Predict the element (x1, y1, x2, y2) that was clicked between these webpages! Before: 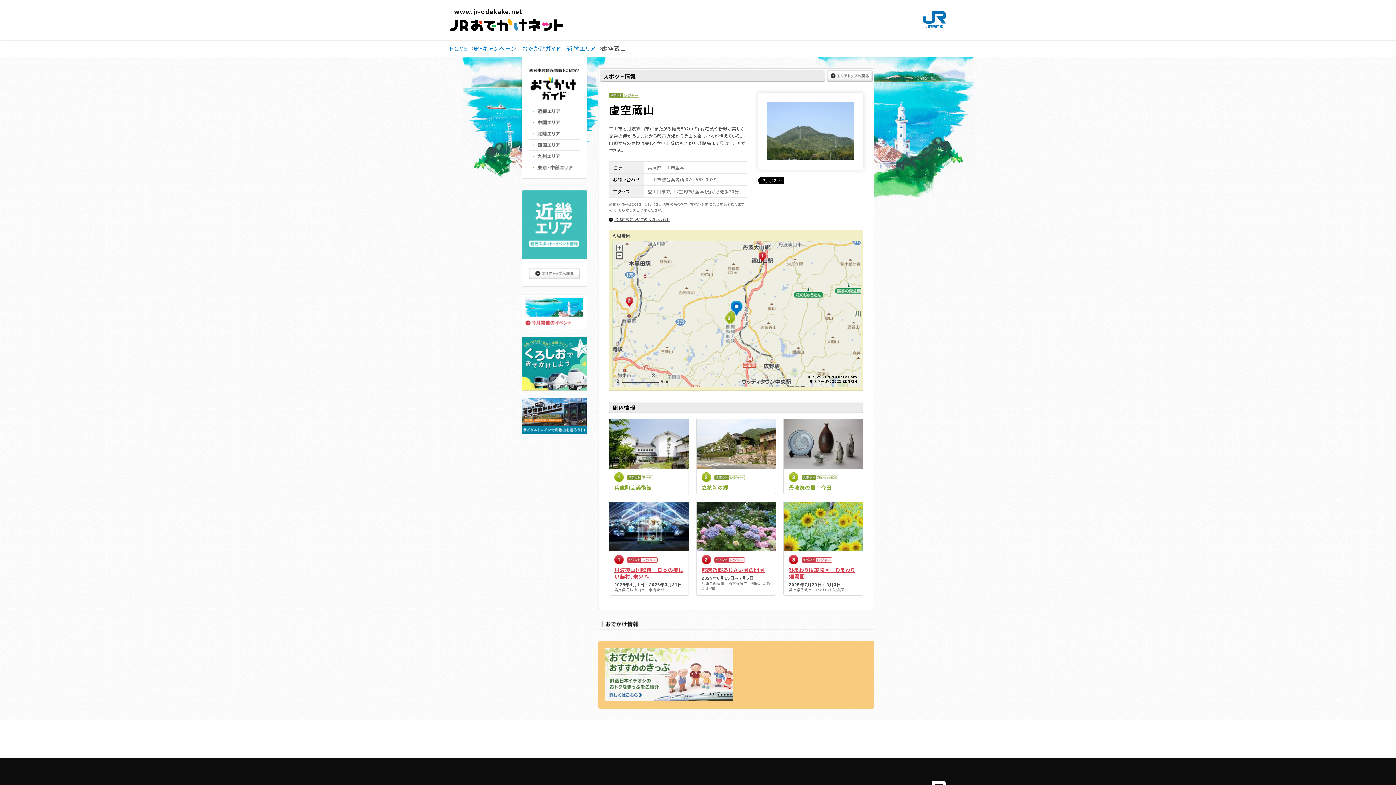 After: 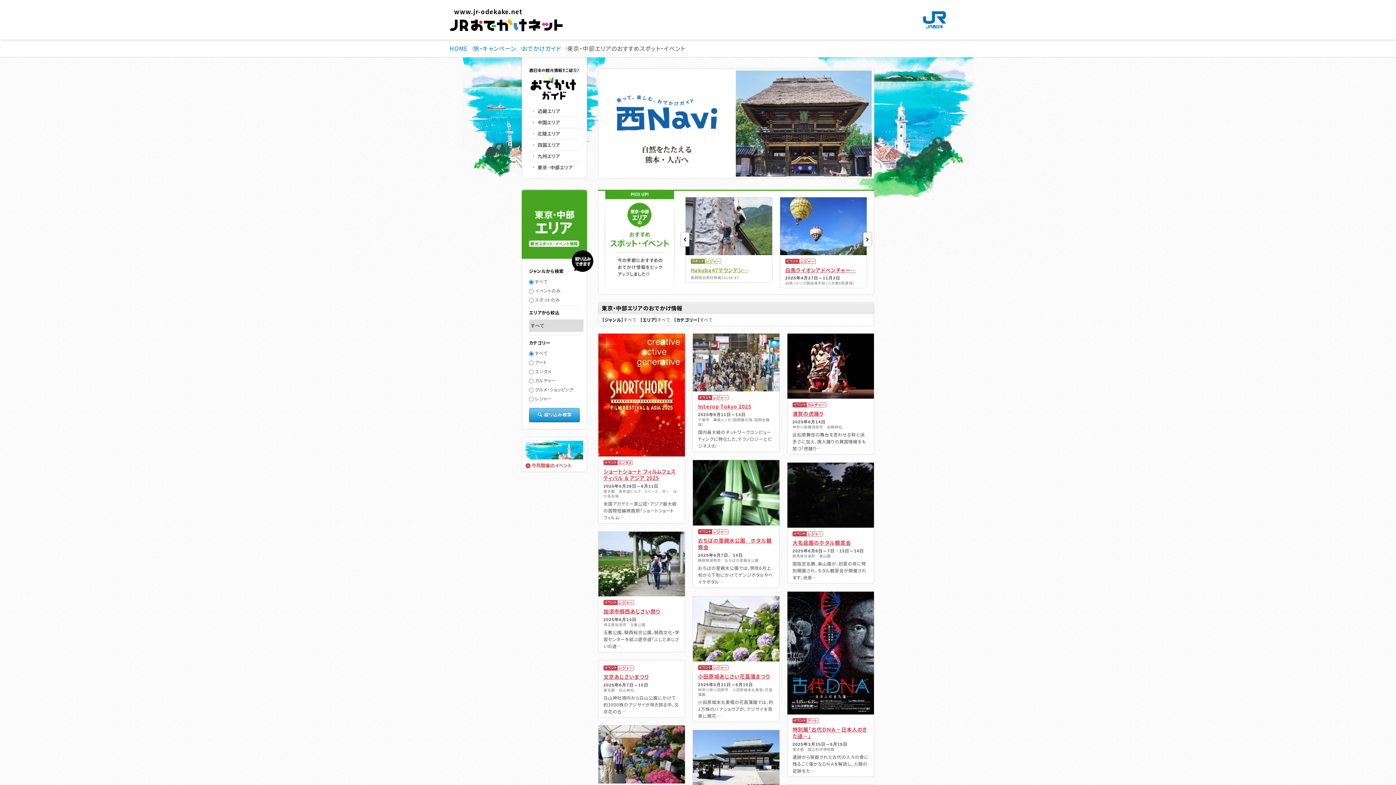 Action: bbox: (529, 162, 580, 168)